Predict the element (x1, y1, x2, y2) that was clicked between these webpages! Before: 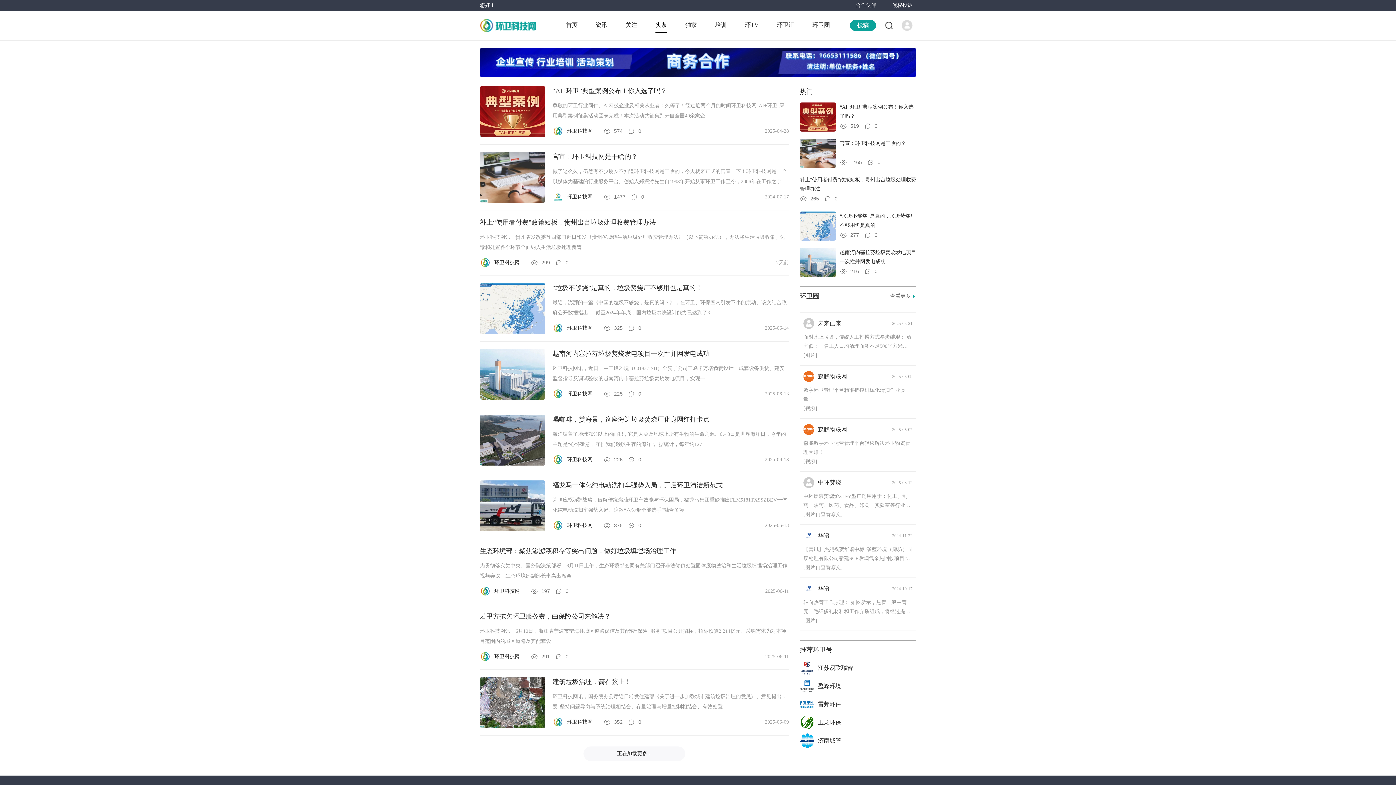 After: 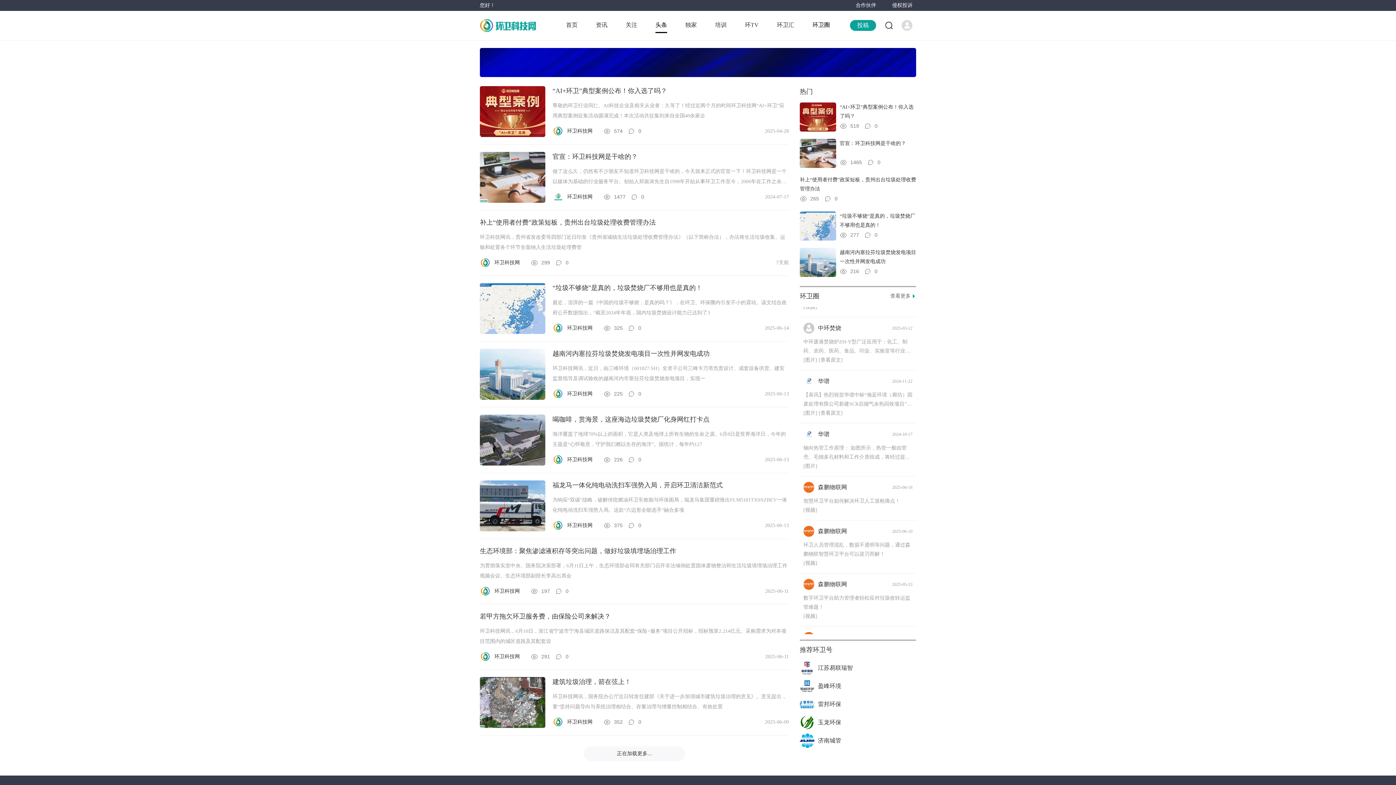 Action: bbox: (803, 18, 839, 32) label: 环卫圈